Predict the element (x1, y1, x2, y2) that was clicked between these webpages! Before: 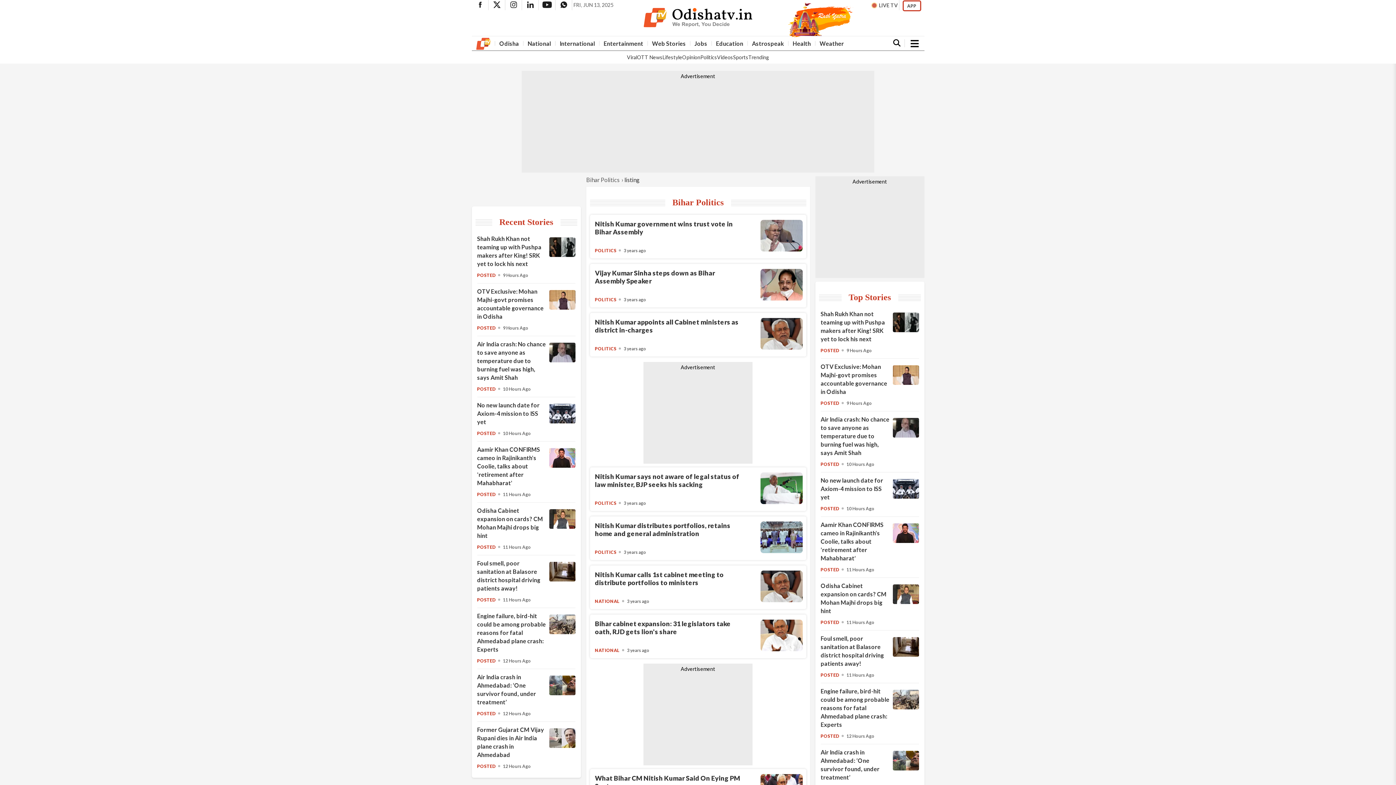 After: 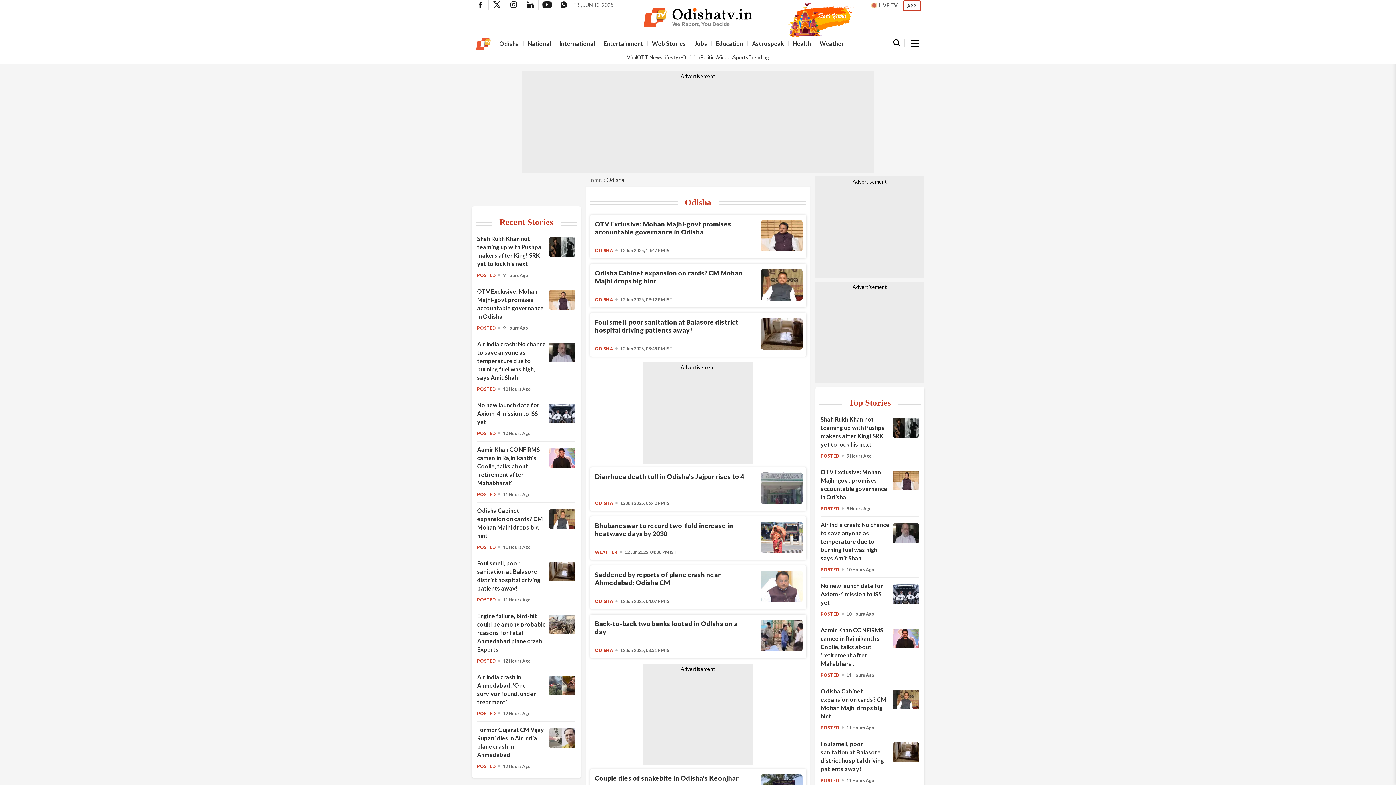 Action: label: Local bbox: (499, 40, 519, 46)